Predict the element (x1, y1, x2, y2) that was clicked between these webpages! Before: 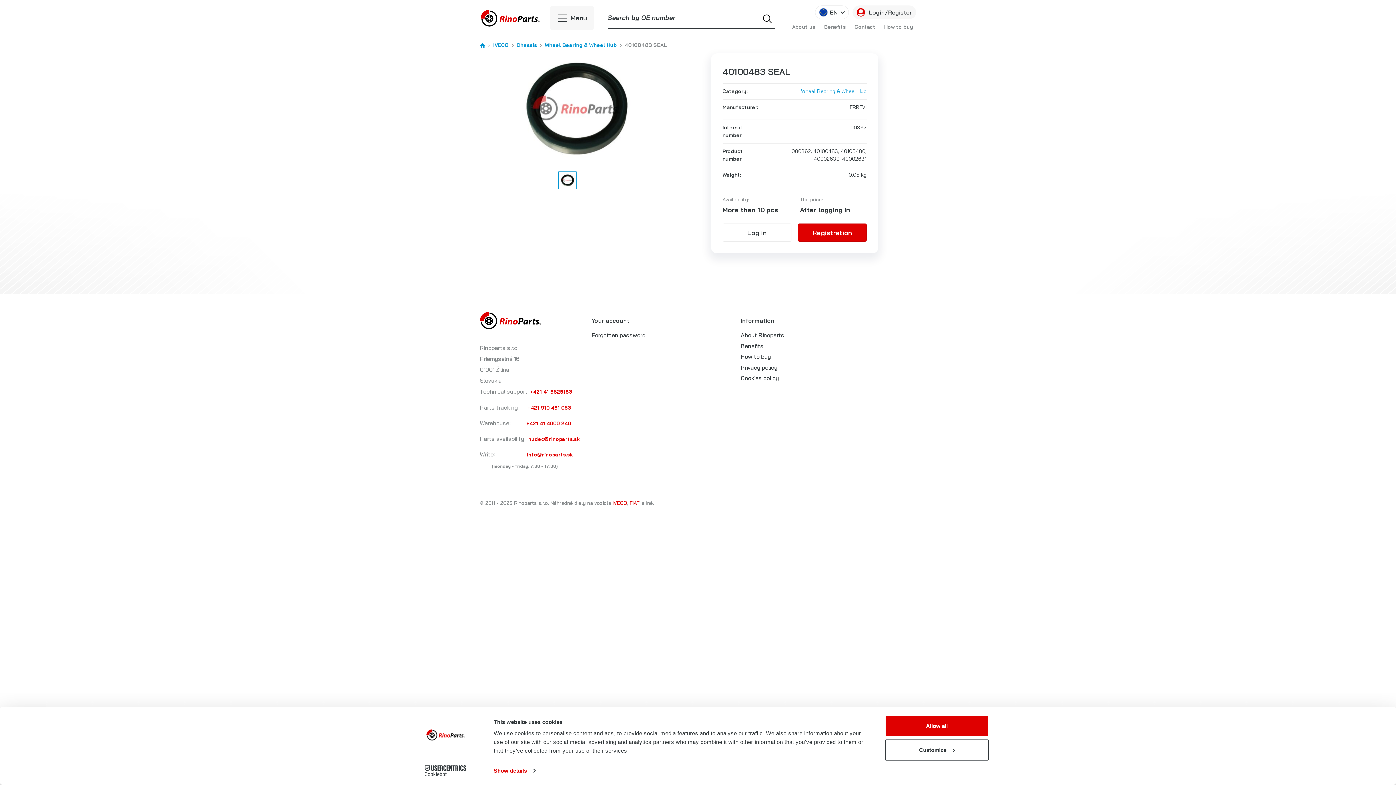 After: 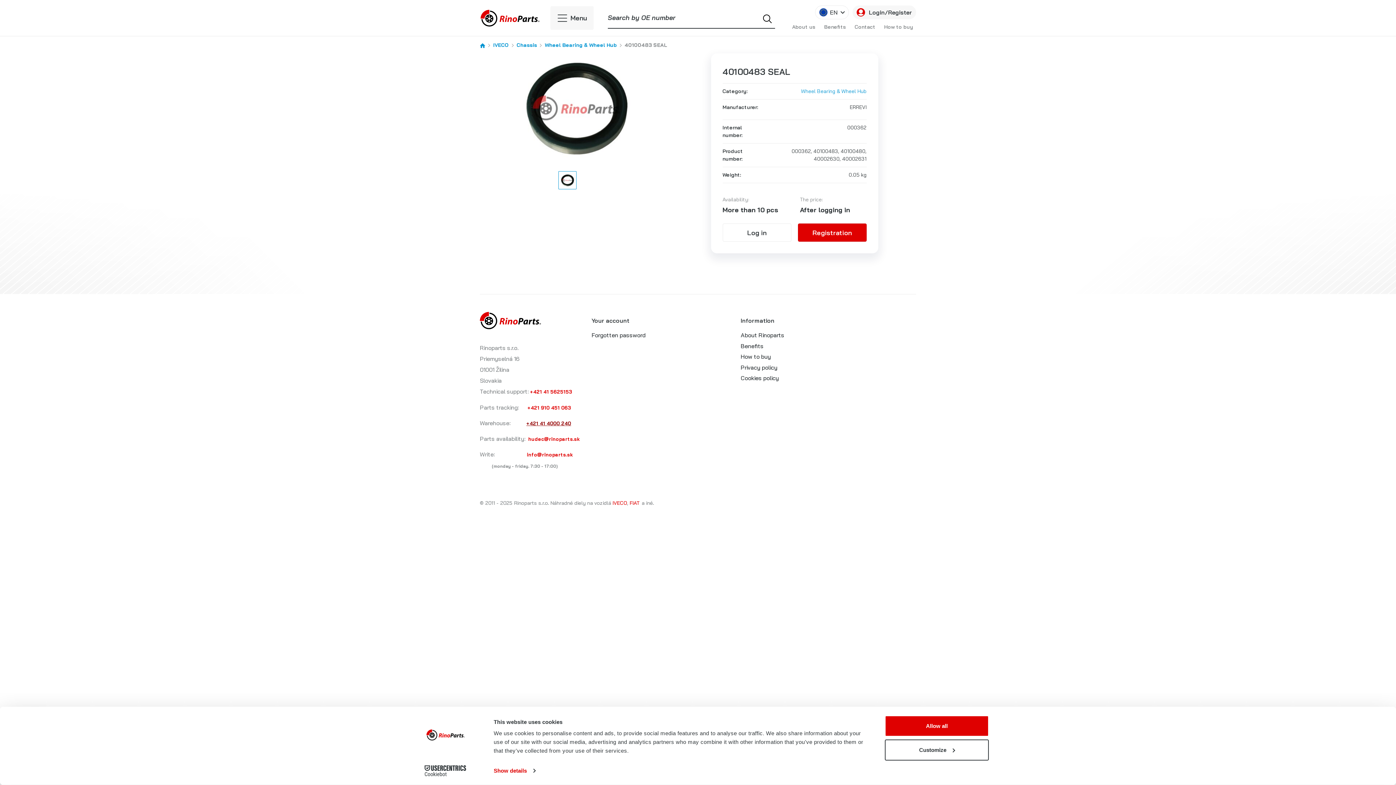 Action: bbox: (526, 420, 571, 426) label: +421 41 4000 240